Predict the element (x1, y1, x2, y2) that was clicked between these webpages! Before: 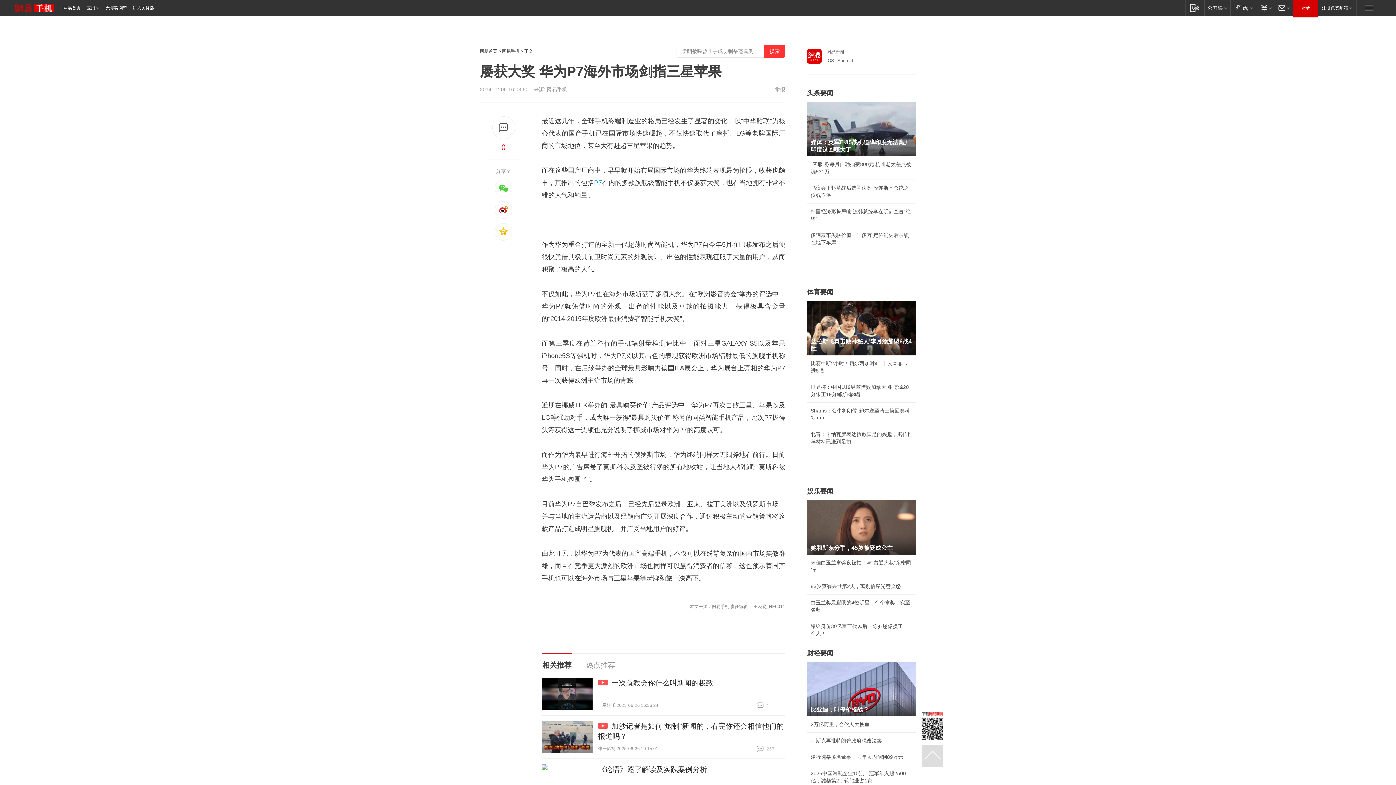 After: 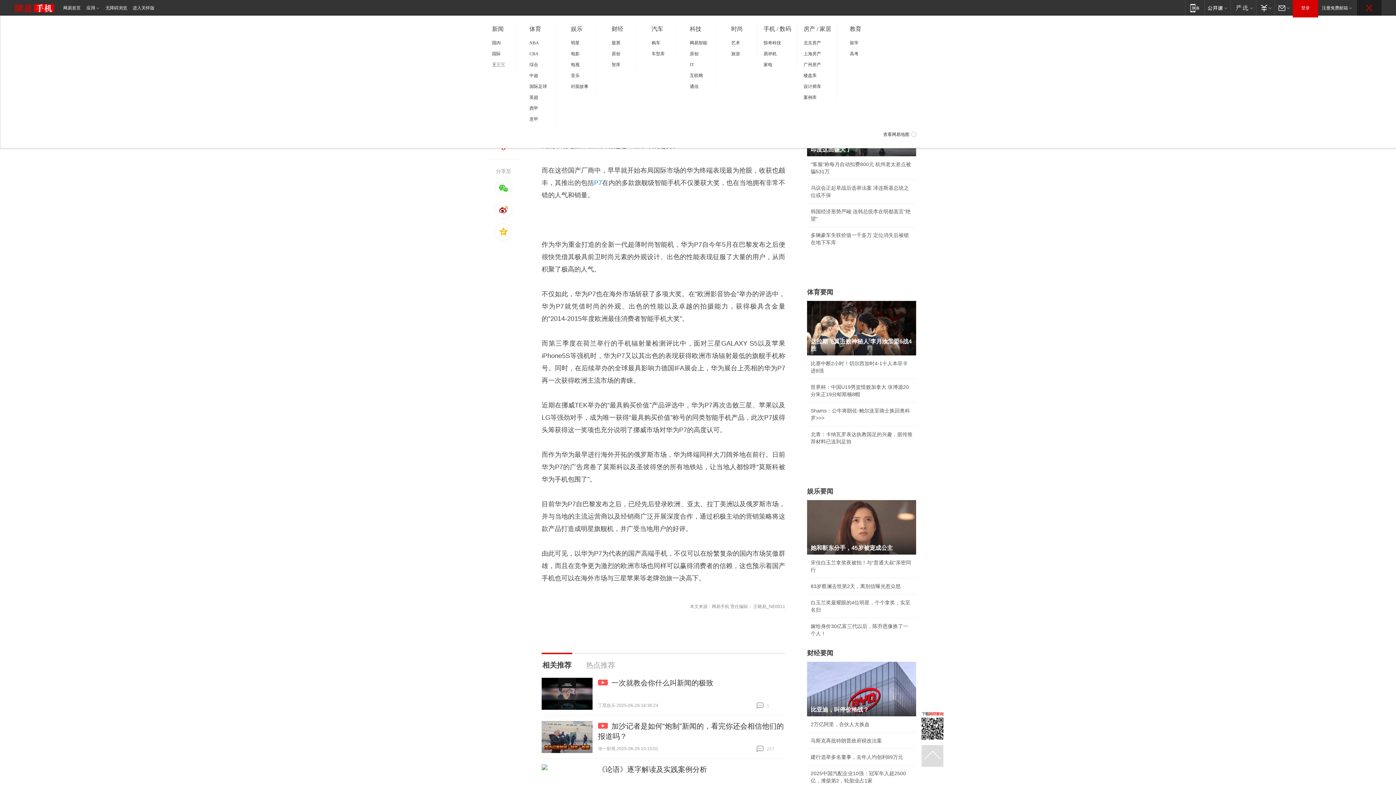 Action: label: 快速导航 bbox: (1357, 0, 1381, 15)